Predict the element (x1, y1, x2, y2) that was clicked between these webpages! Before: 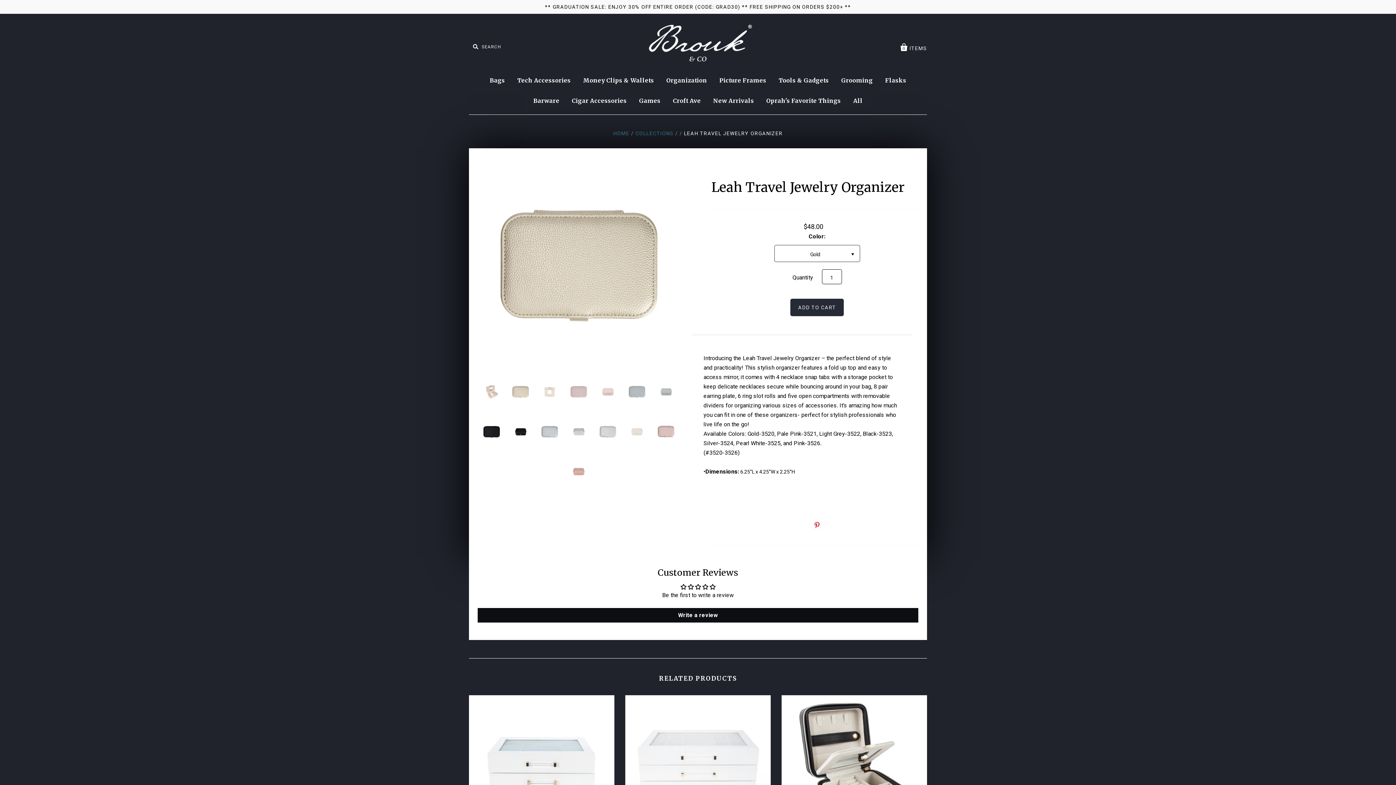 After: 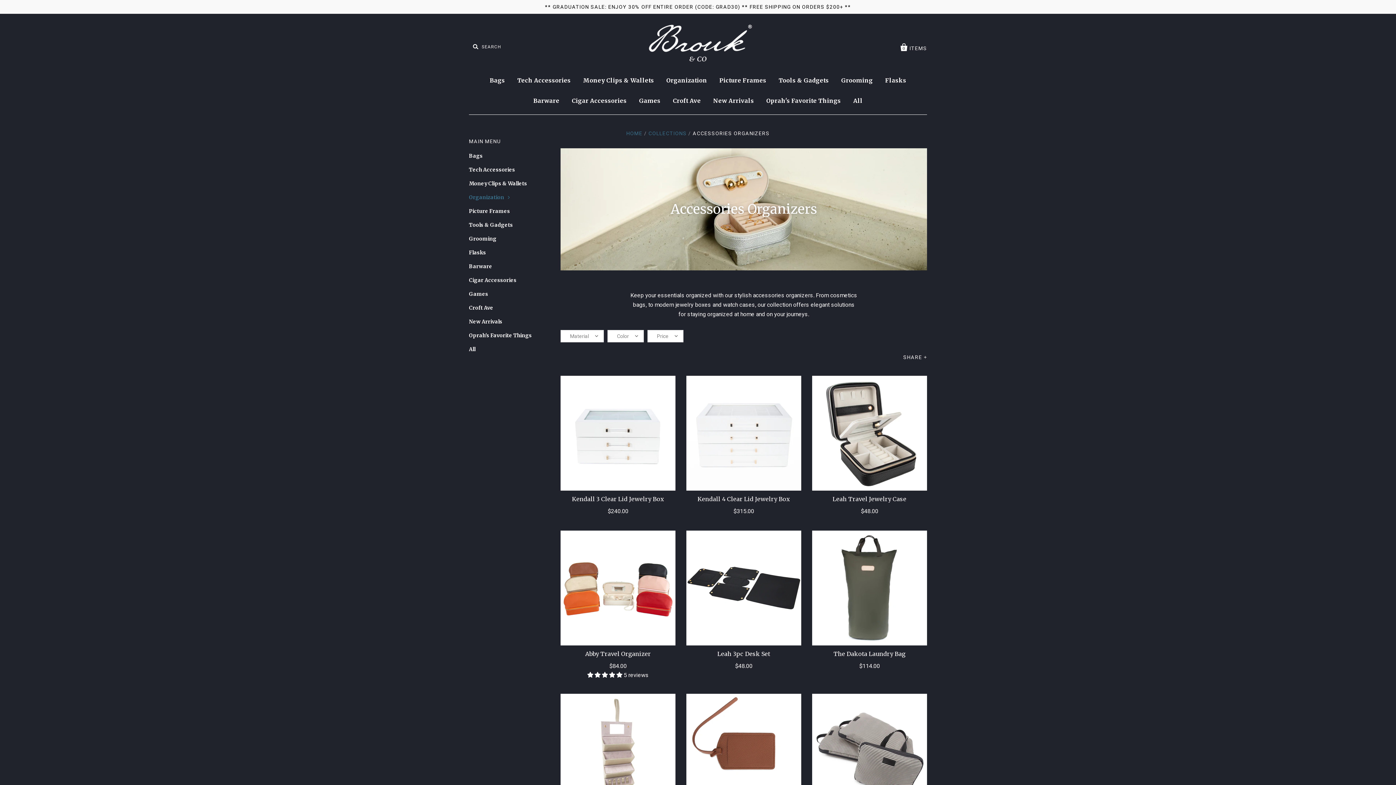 Action: bbox: (661, 70, 712, 90) label: Organization